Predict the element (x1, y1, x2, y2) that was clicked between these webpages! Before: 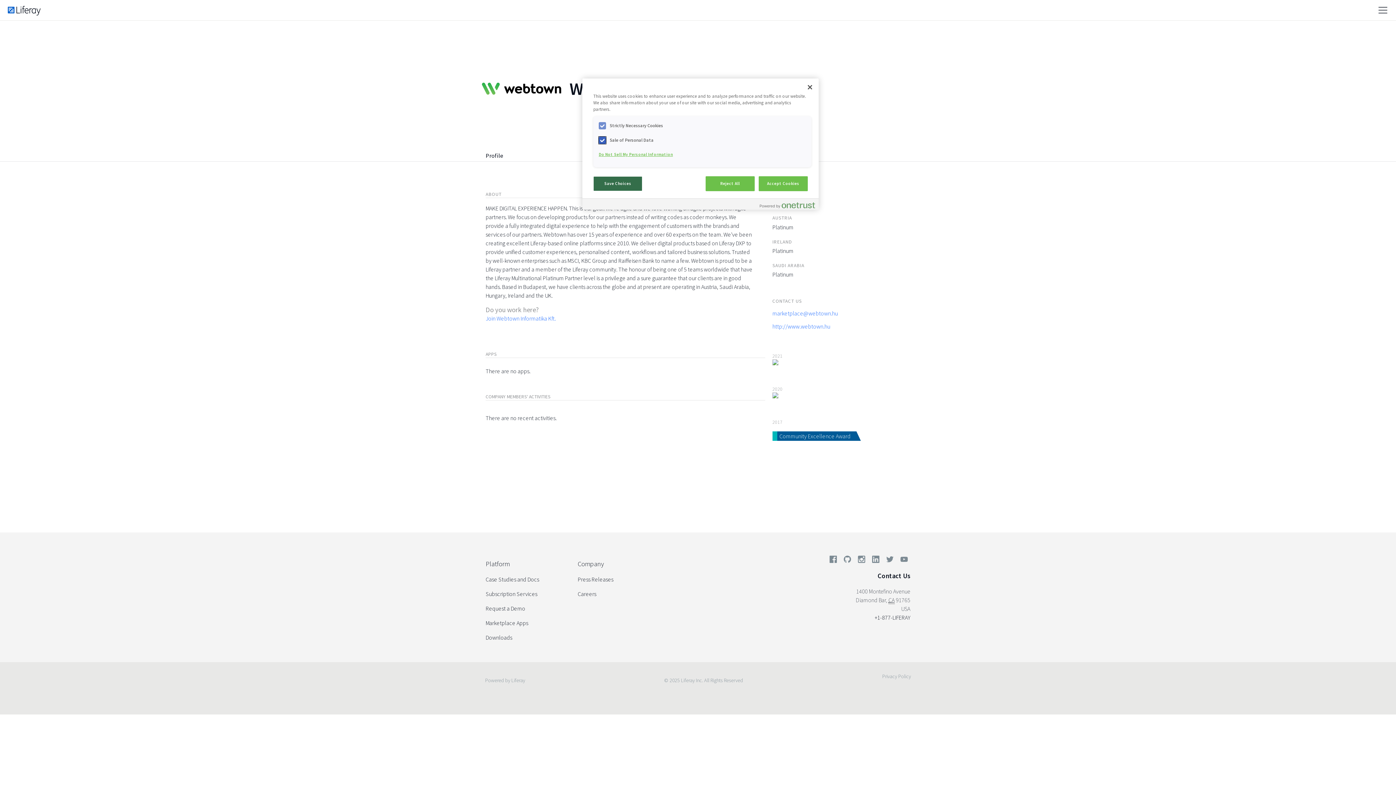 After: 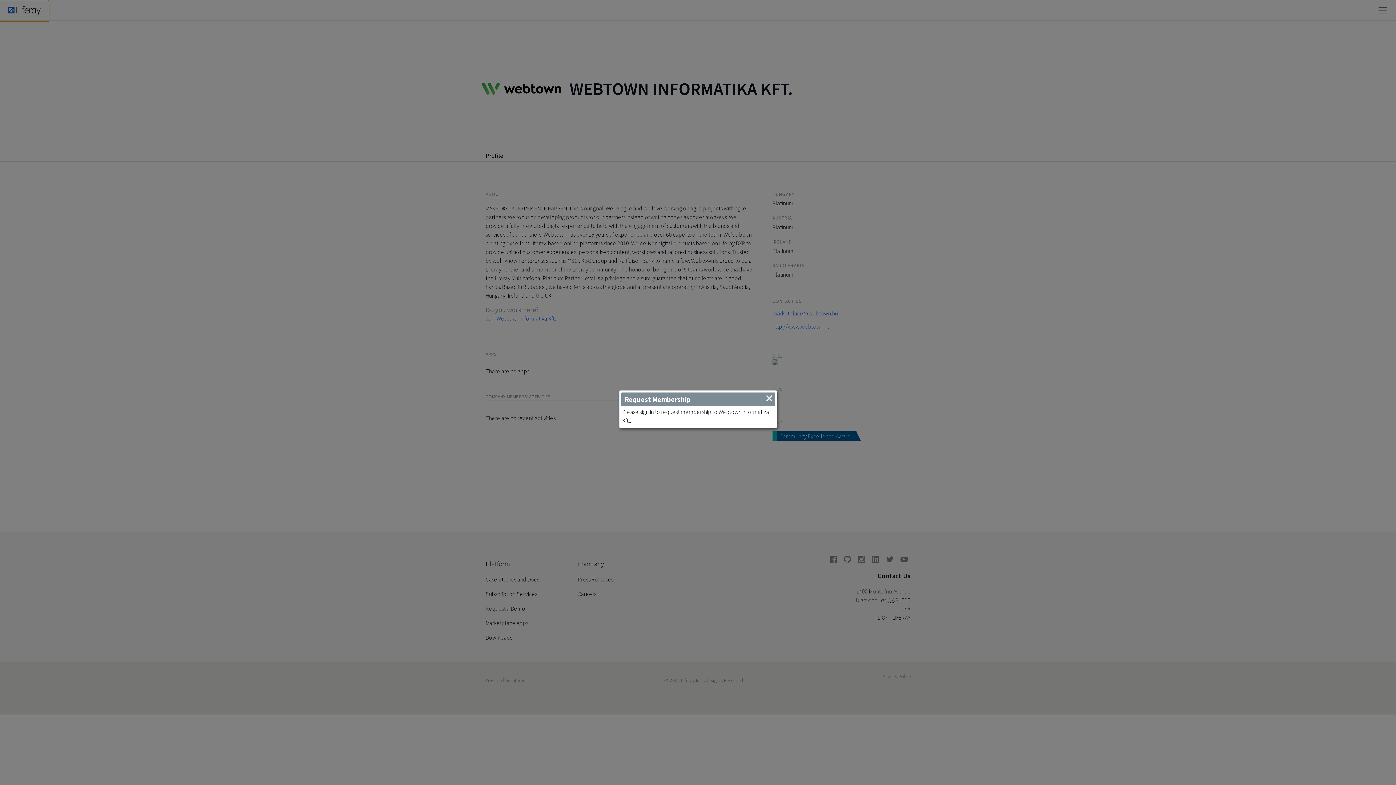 Action: bbox: (485, 314, 556, 322) label: Join Webtown Informatika Kft.